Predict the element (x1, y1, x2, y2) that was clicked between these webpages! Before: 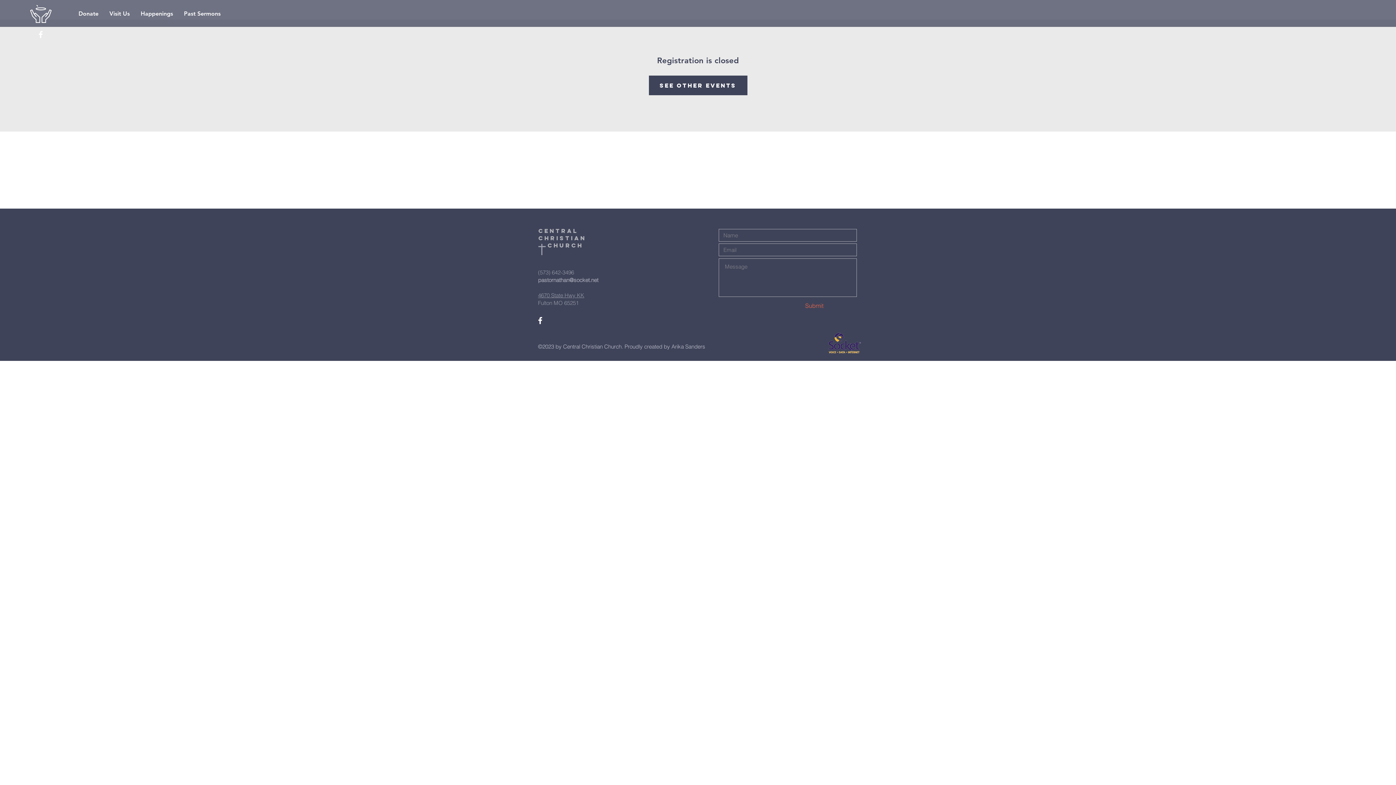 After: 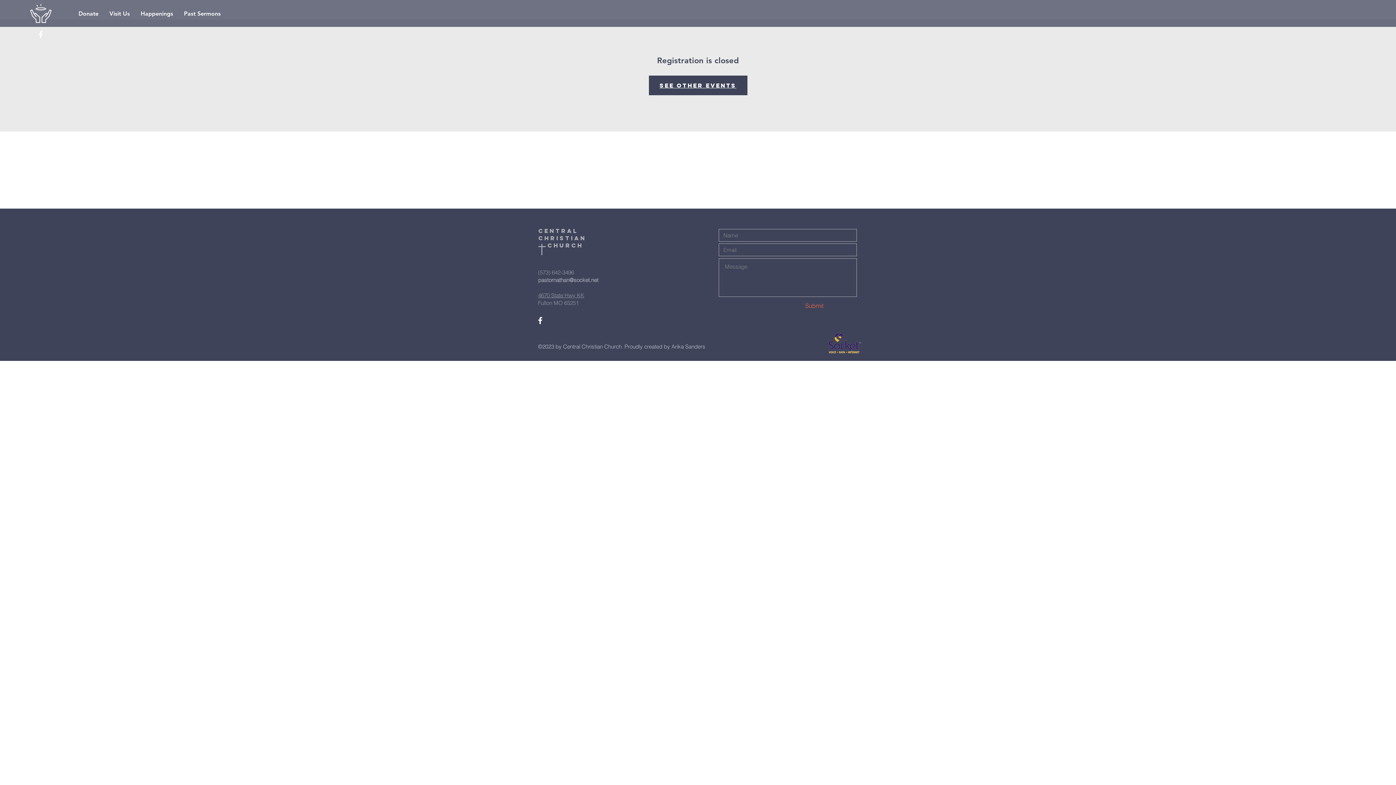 Action: label: See other events bbox: (648, 75, 747, 95)